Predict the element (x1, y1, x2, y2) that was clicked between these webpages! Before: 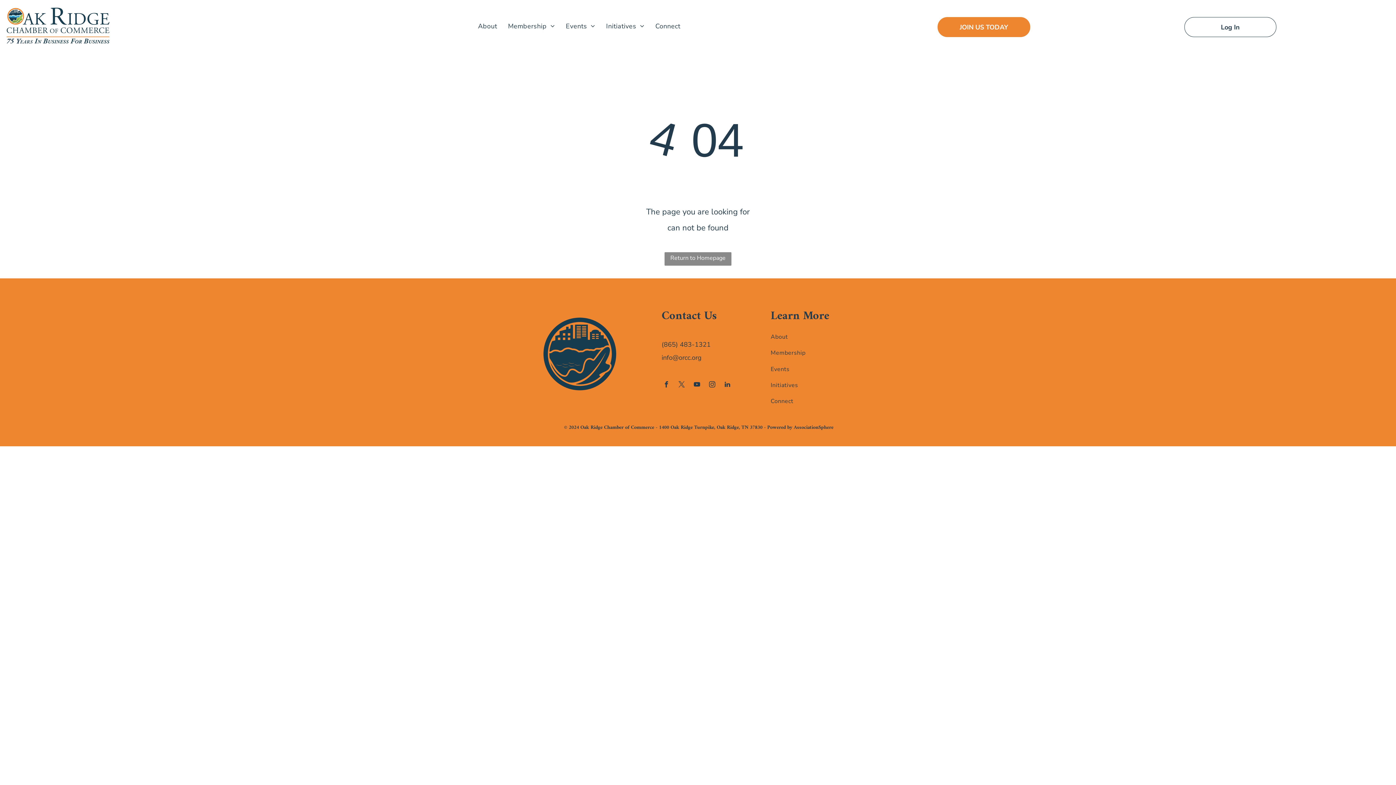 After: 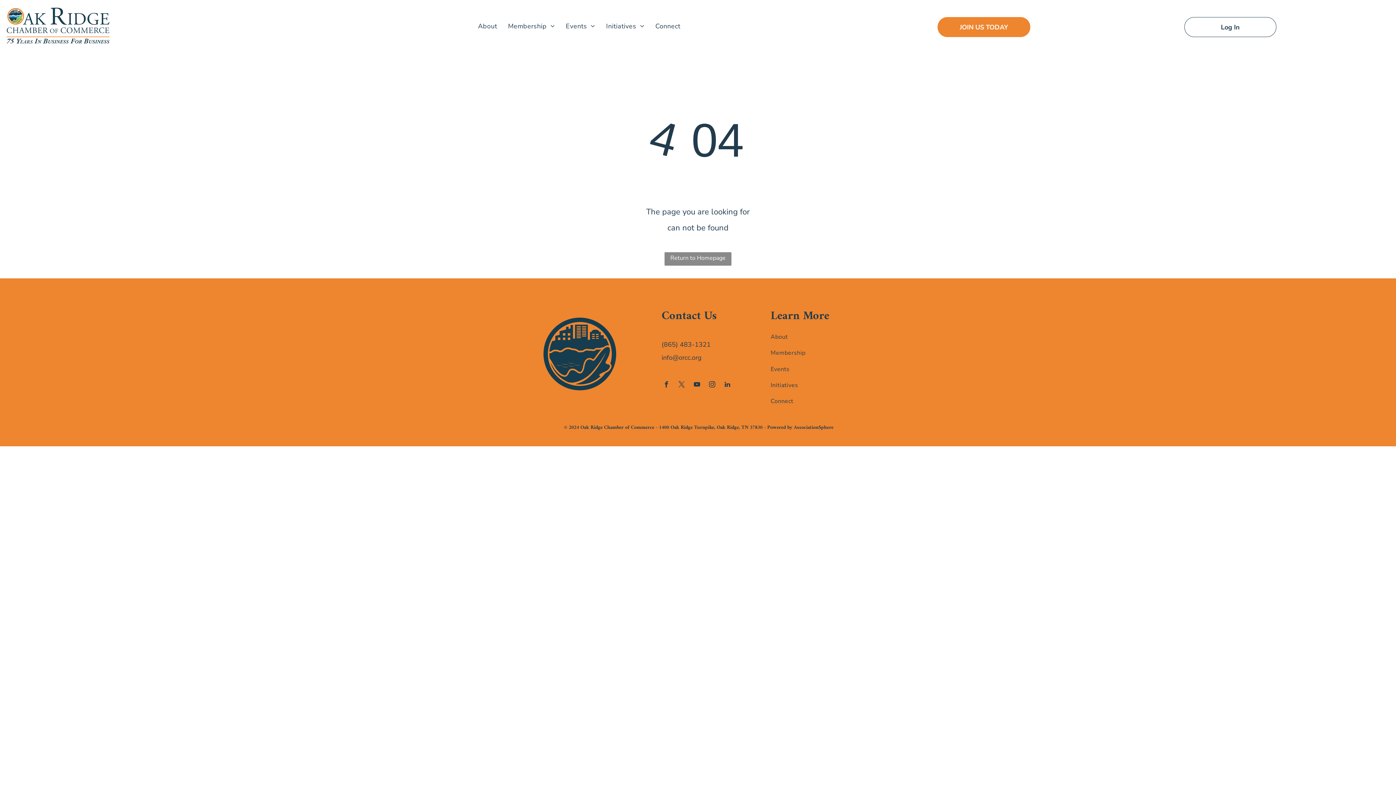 Action: label: linkedin bbox: (722, 379, 732, 391)